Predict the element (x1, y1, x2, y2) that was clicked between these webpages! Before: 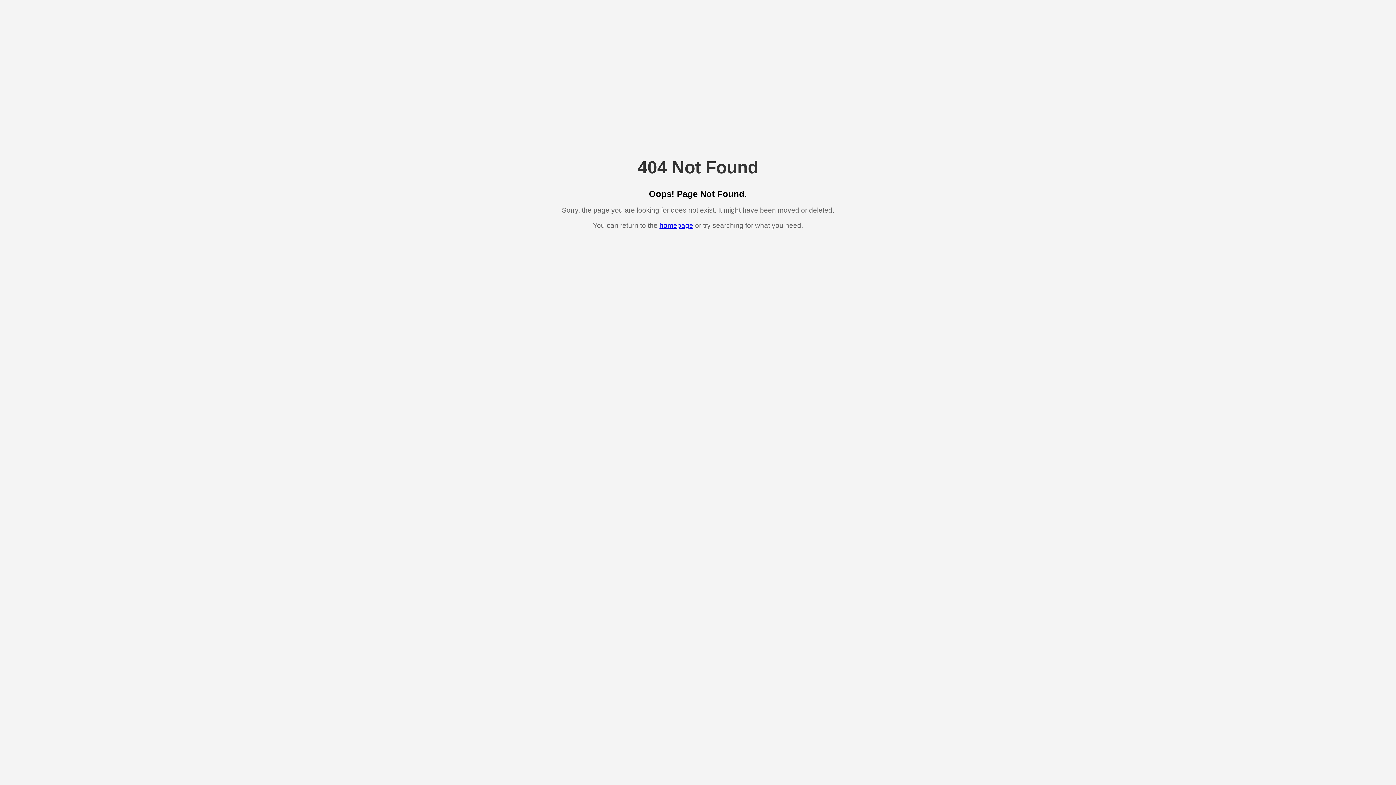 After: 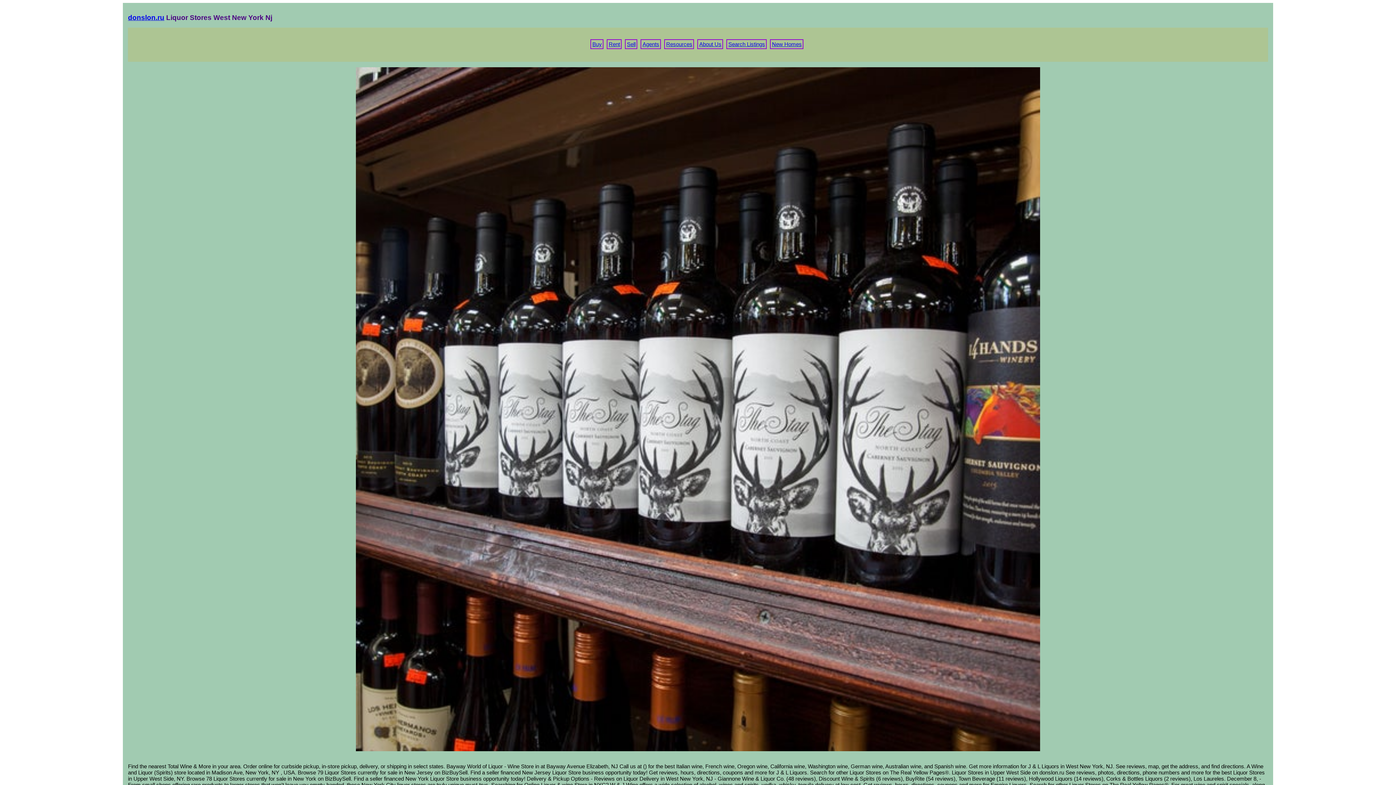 Action: bbox: (659, 221, 693, 229) label: homepage